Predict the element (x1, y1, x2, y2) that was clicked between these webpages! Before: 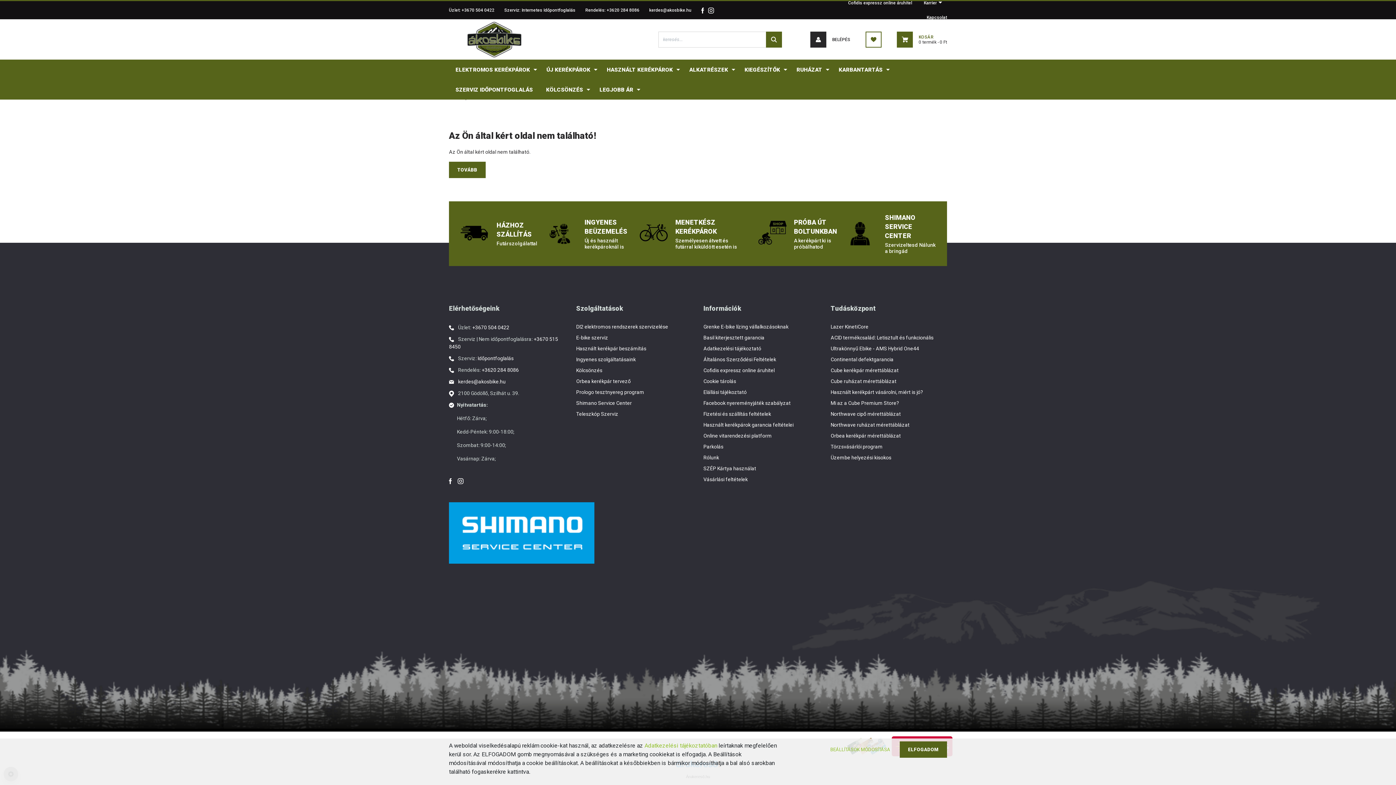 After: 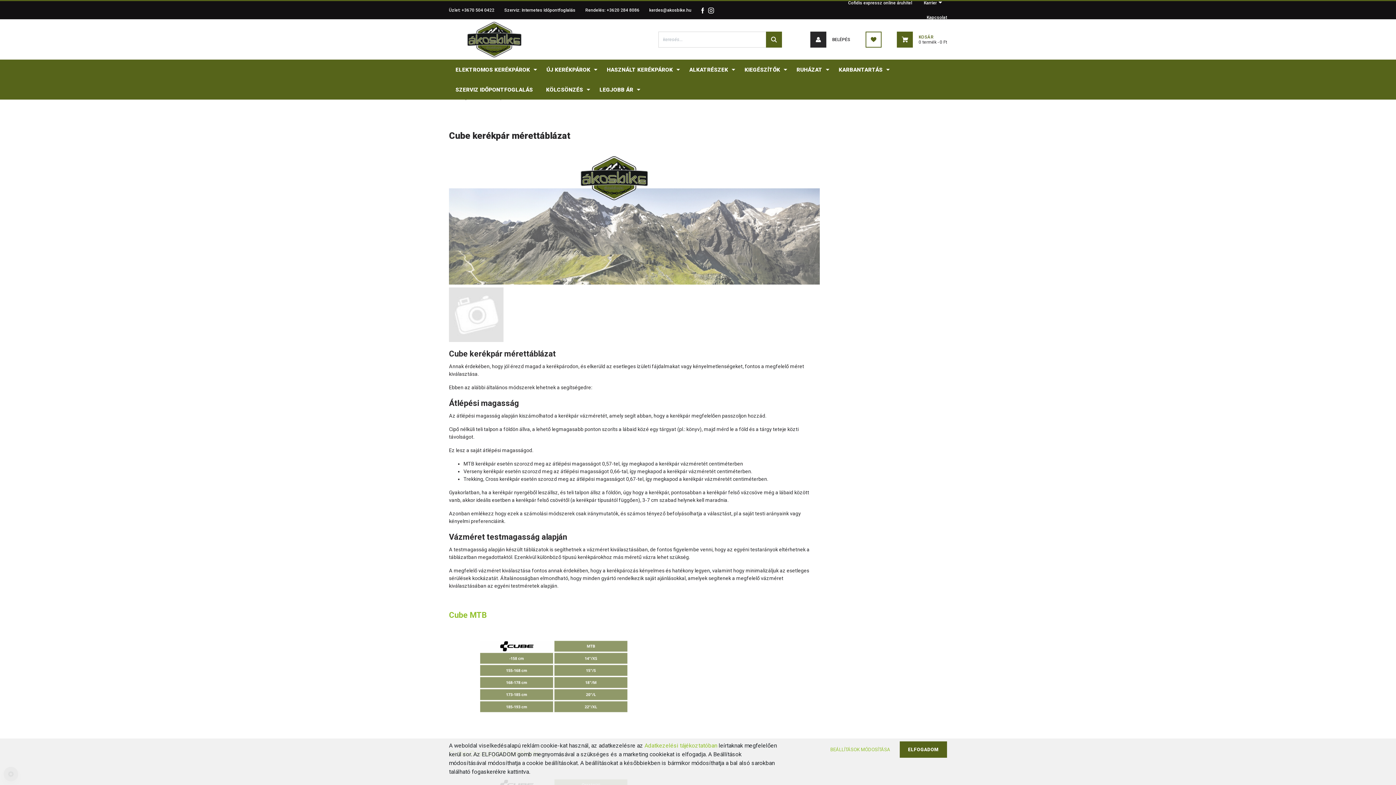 Action: label: Cube kerékpár mérettáblázat bbox: (830, 367, 947, 378)